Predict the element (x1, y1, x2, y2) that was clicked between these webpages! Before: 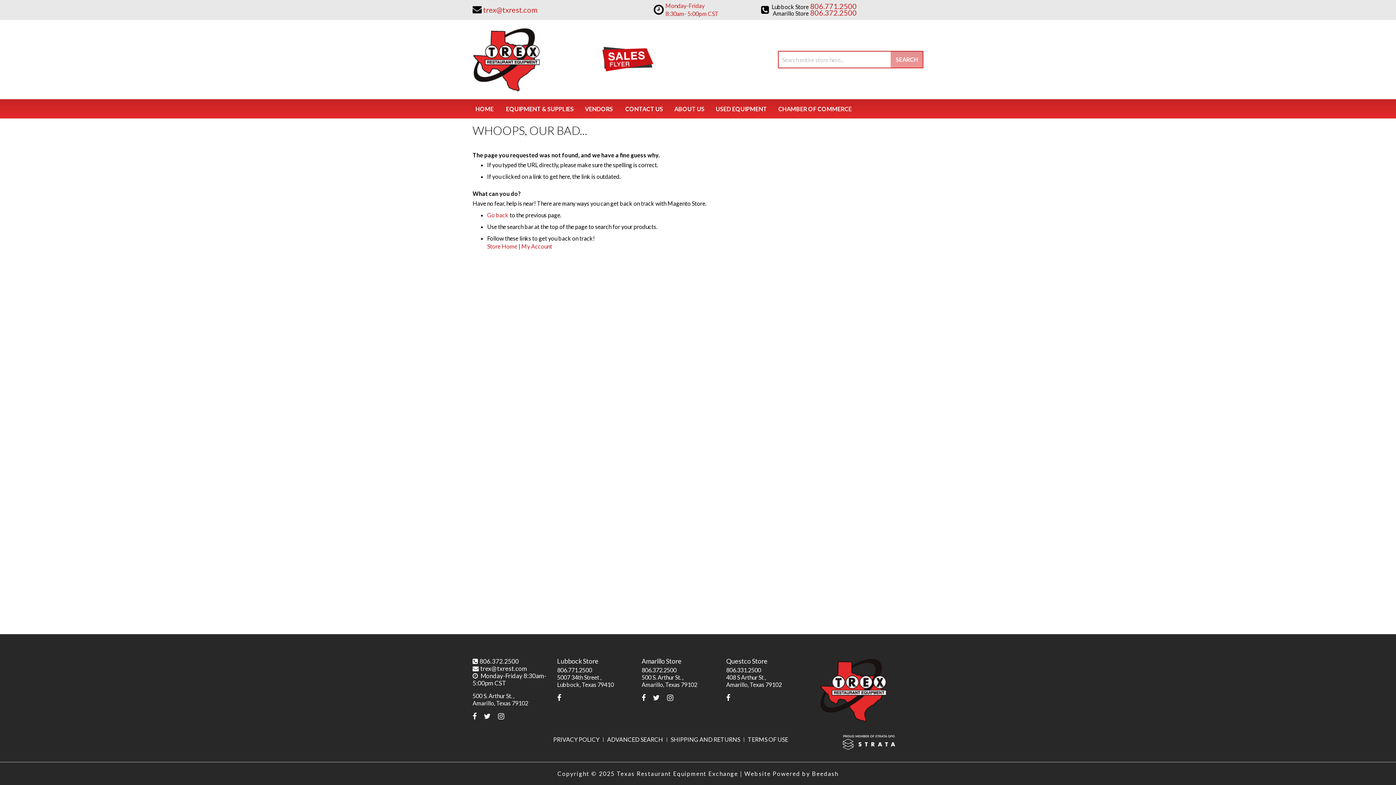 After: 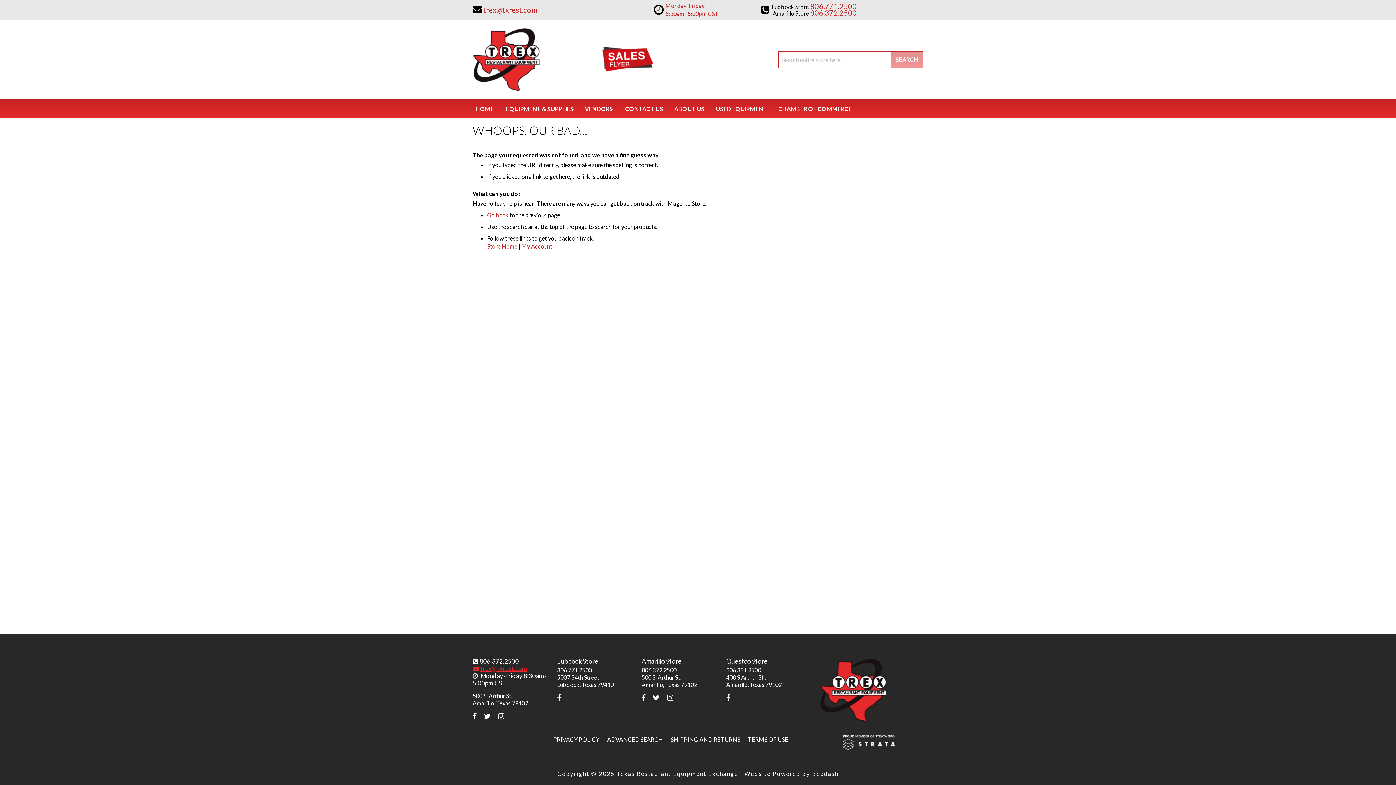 Action: label: trex@txrest.com bbox: (472, 665, 527, 672)